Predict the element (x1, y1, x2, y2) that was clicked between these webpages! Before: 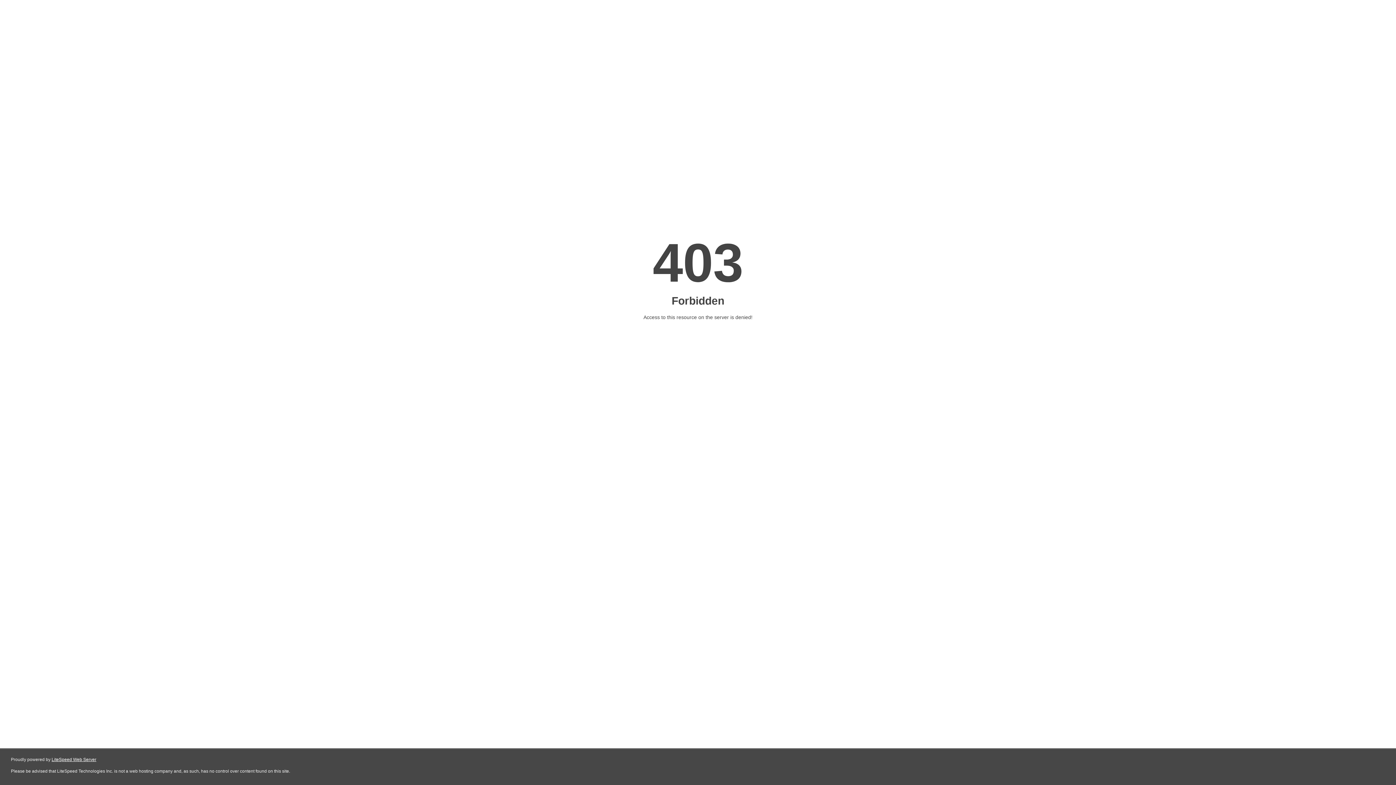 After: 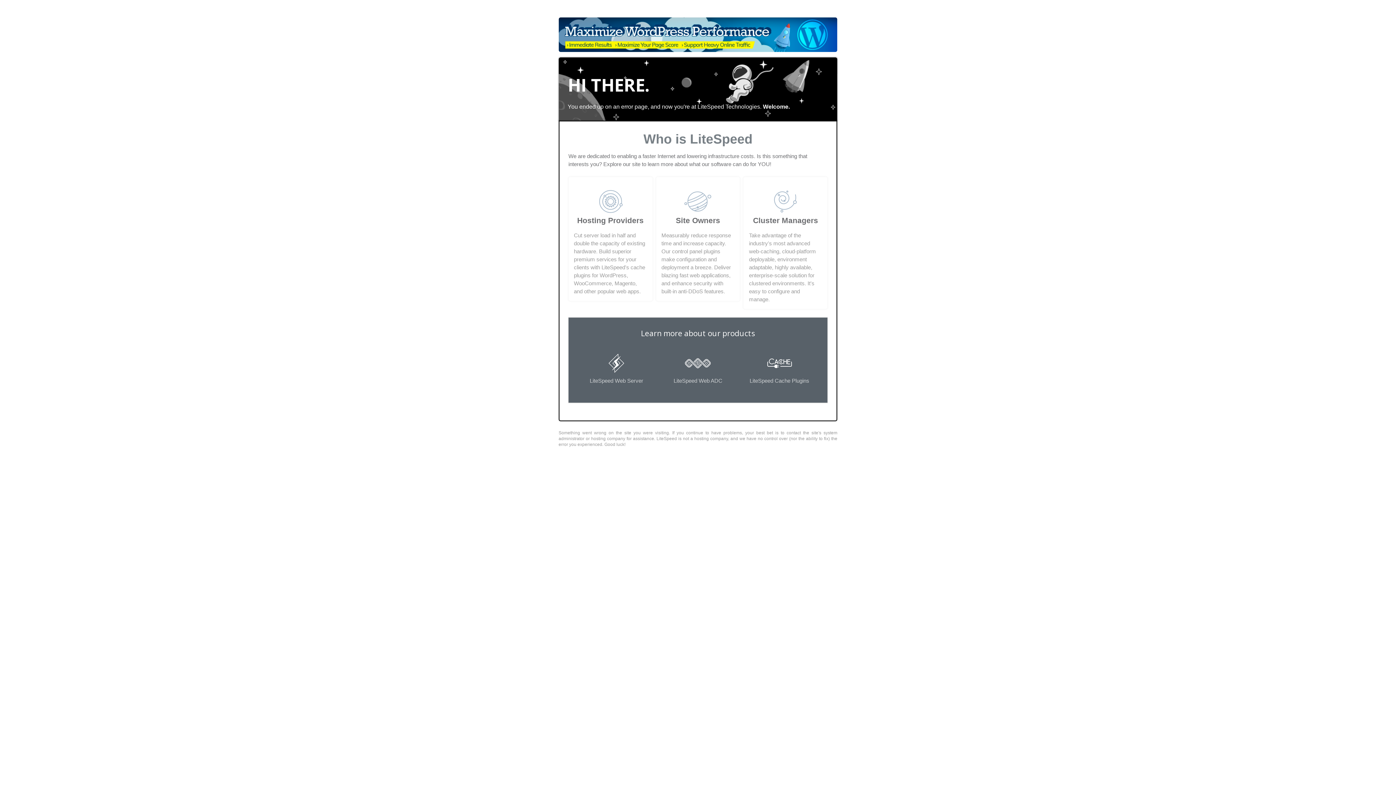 Action: label: LiteSpeed Web Server bbox: (51, 757, 96, 762)